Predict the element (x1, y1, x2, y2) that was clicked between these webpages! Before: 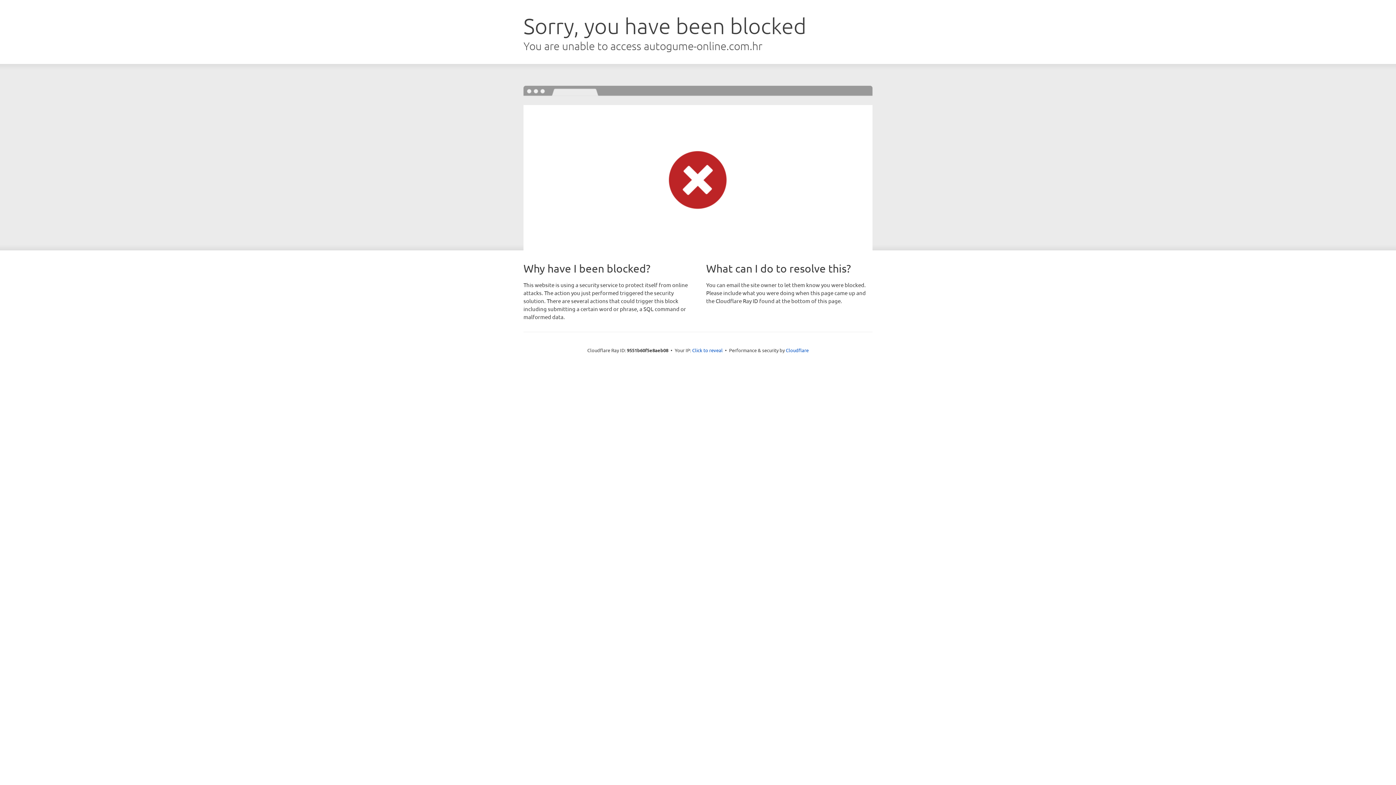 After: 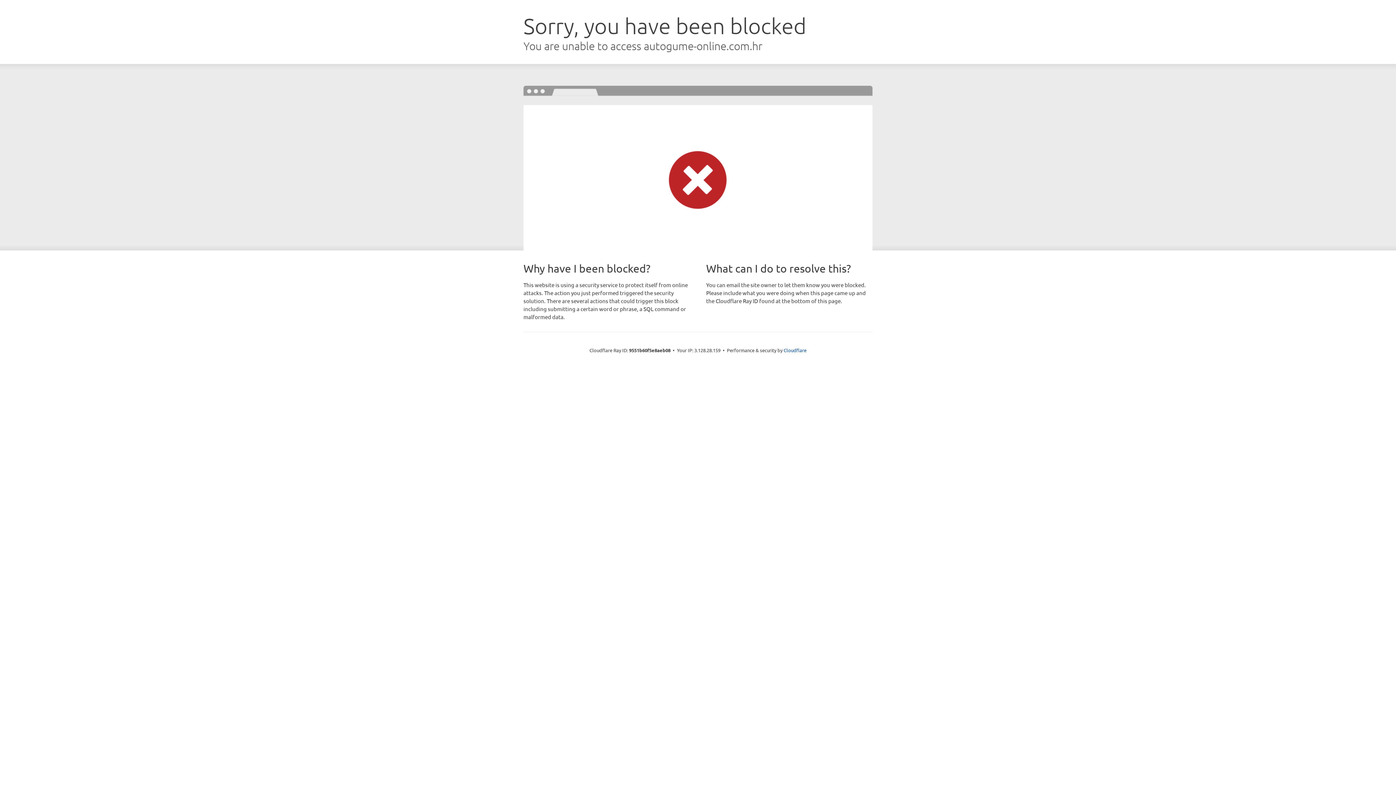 Action: bbox: (692, 346, 722, 353) label: Click to reveal